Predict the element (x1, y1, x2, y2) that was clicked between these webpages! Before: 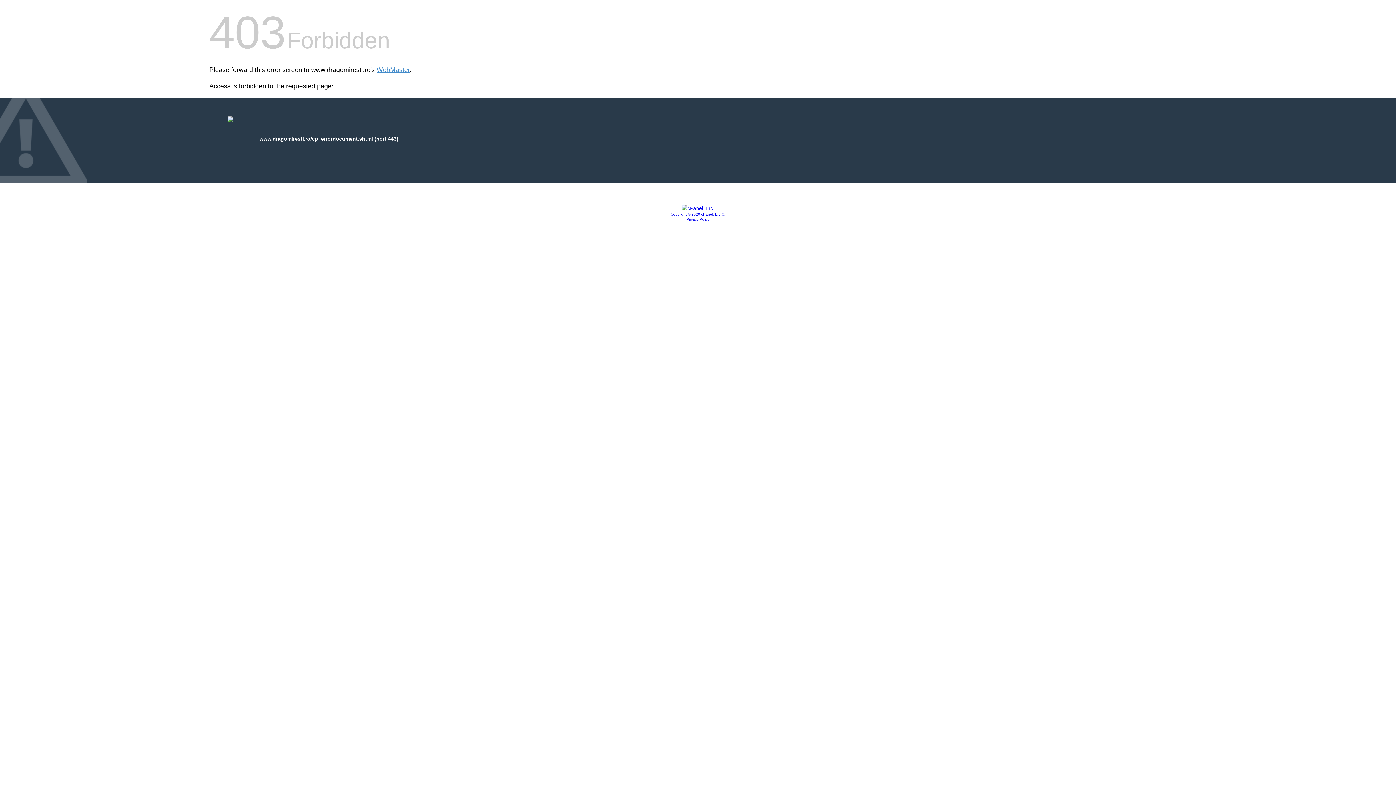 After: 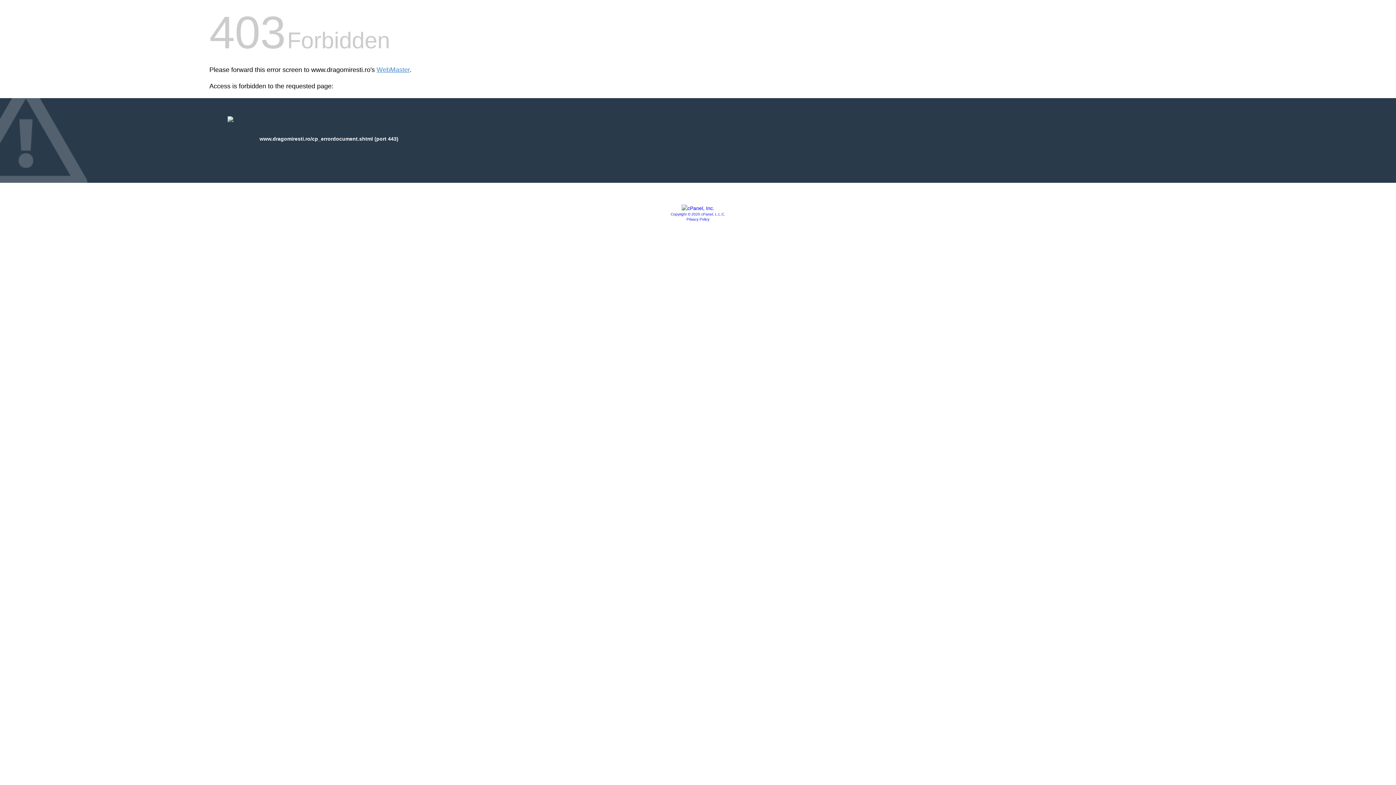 Action: bbox: (681, 205, 714, 211)